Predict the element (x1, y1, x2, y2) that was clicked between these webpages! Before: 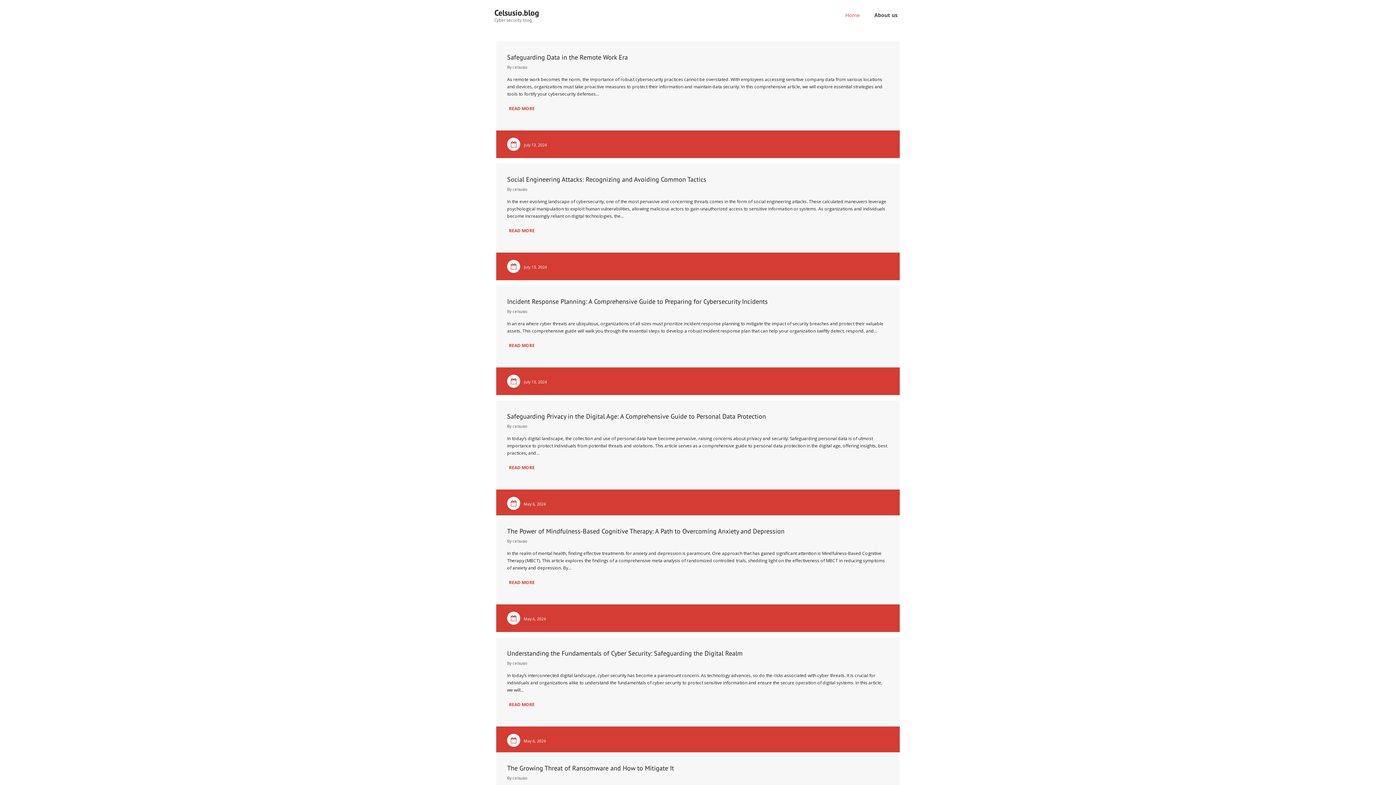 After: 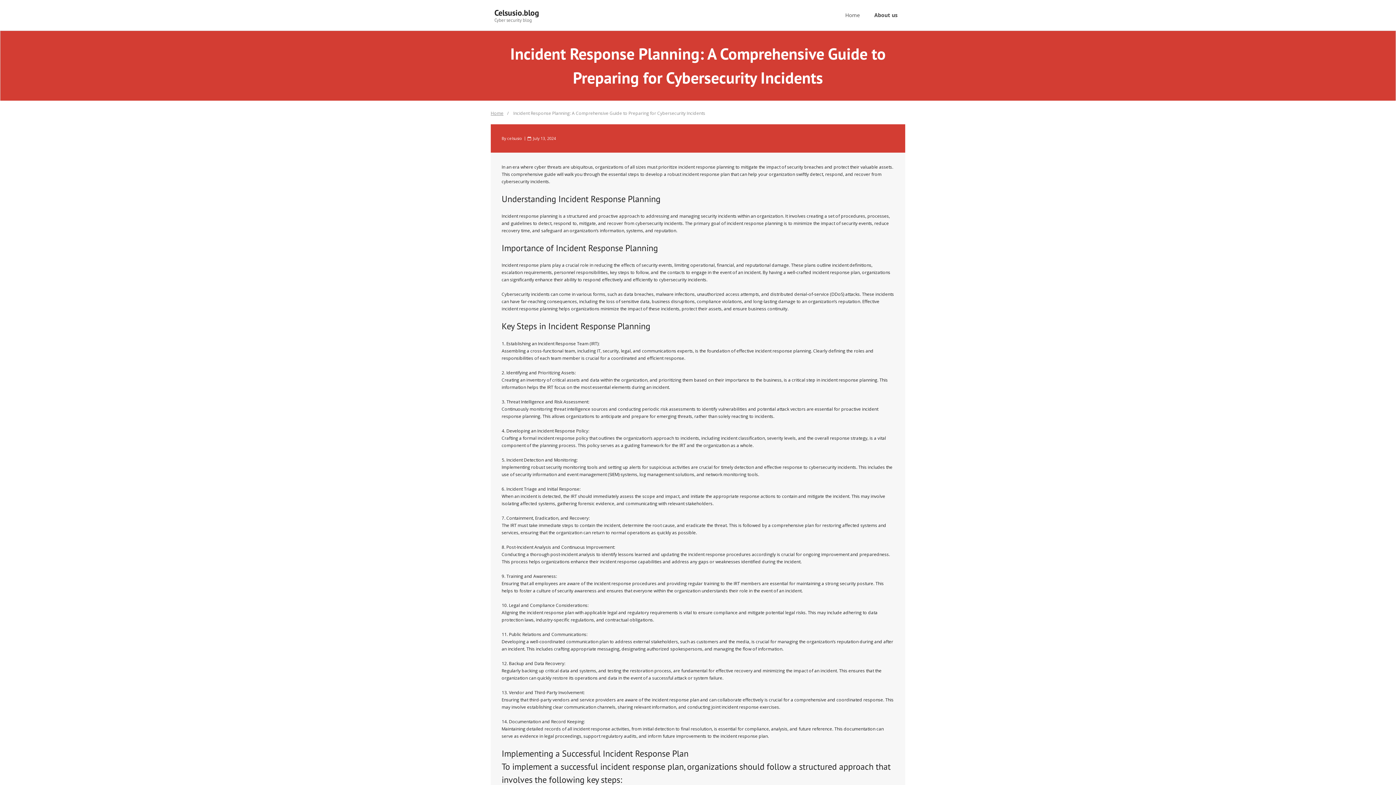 Action: bbox: (507, 297, 768, 305) label: Incident Response Planning: A Comprehensive Guide to Preparing for Cybersecurity Incidents